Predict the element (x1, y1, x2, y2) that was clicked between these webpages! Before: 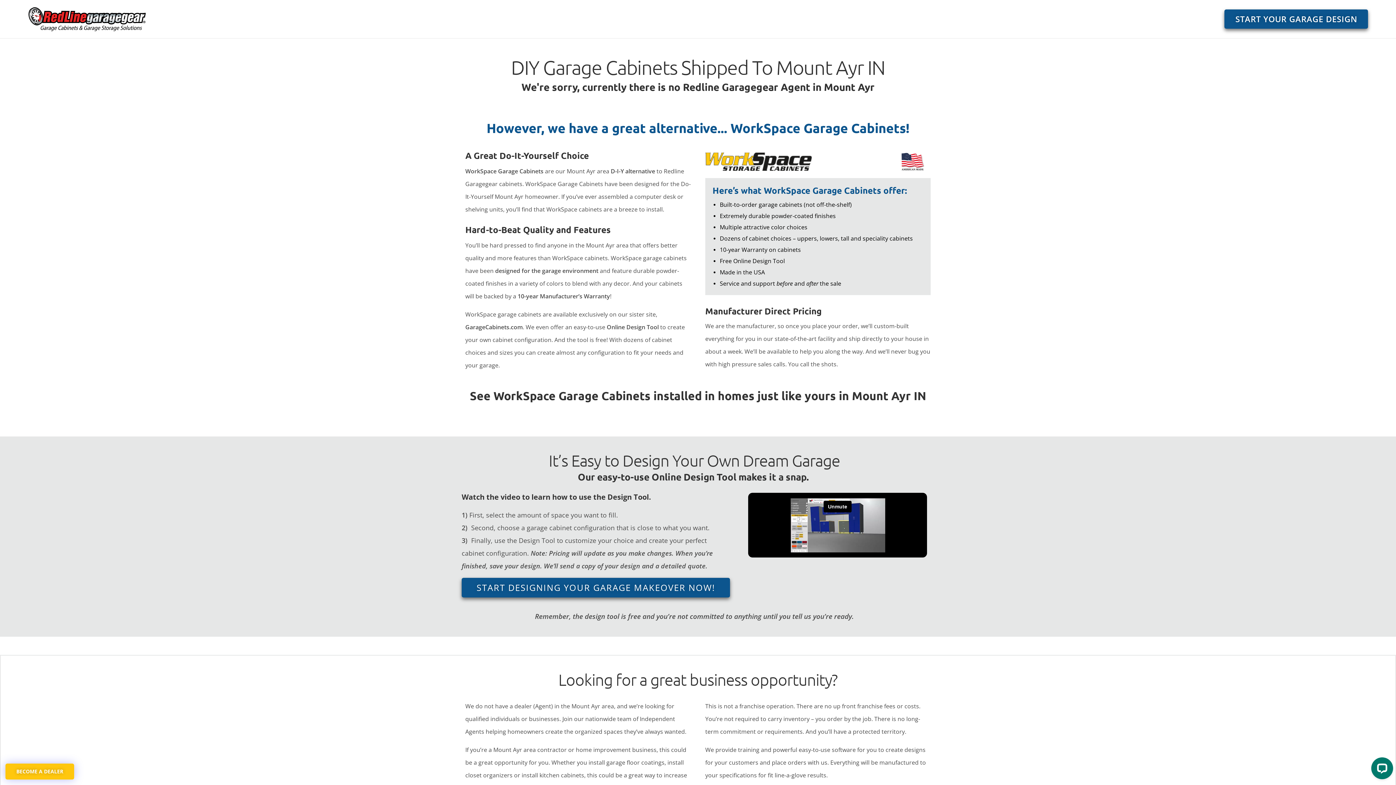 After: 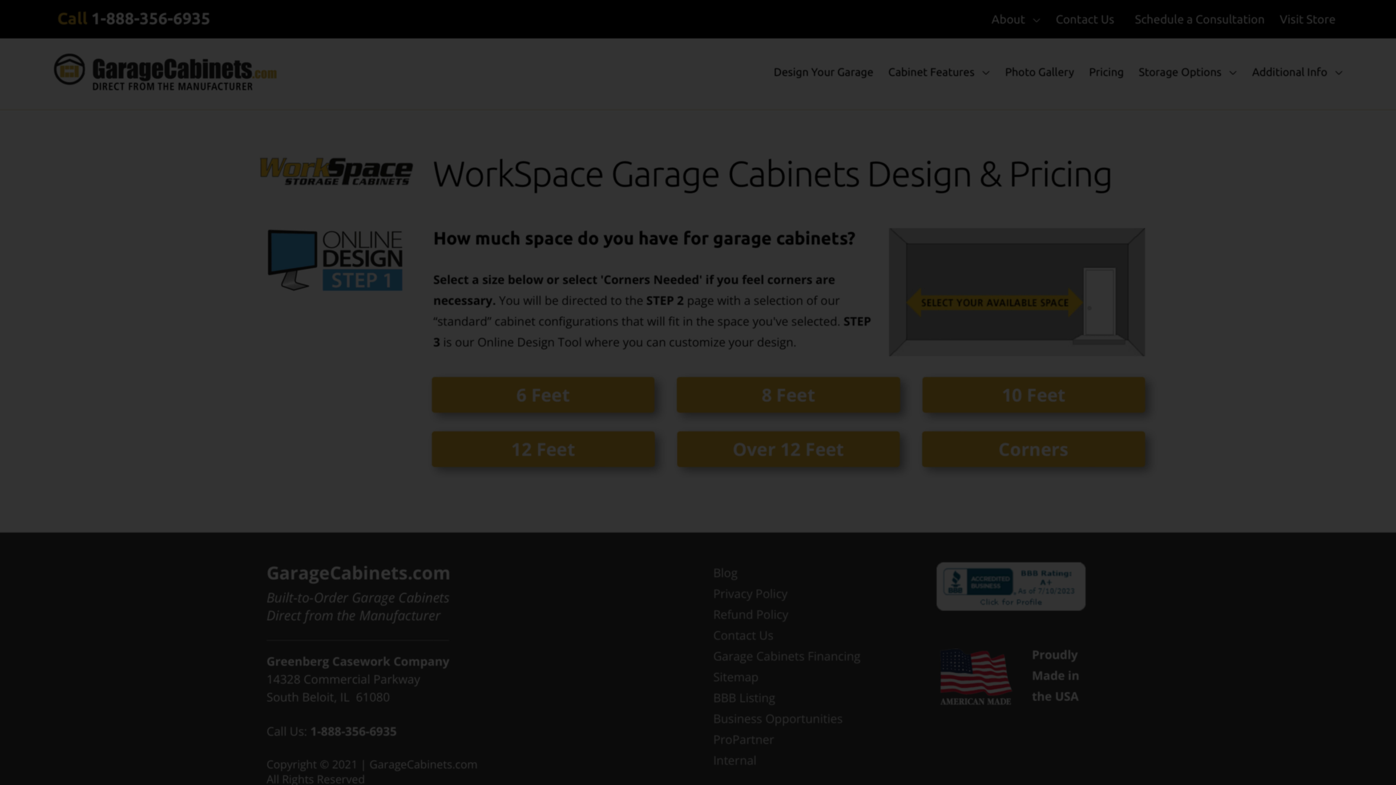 Action: bbox: (461, 578, 730, 597) label: START DESIGNING YOUR GARAGE MAKEOVER NOW!